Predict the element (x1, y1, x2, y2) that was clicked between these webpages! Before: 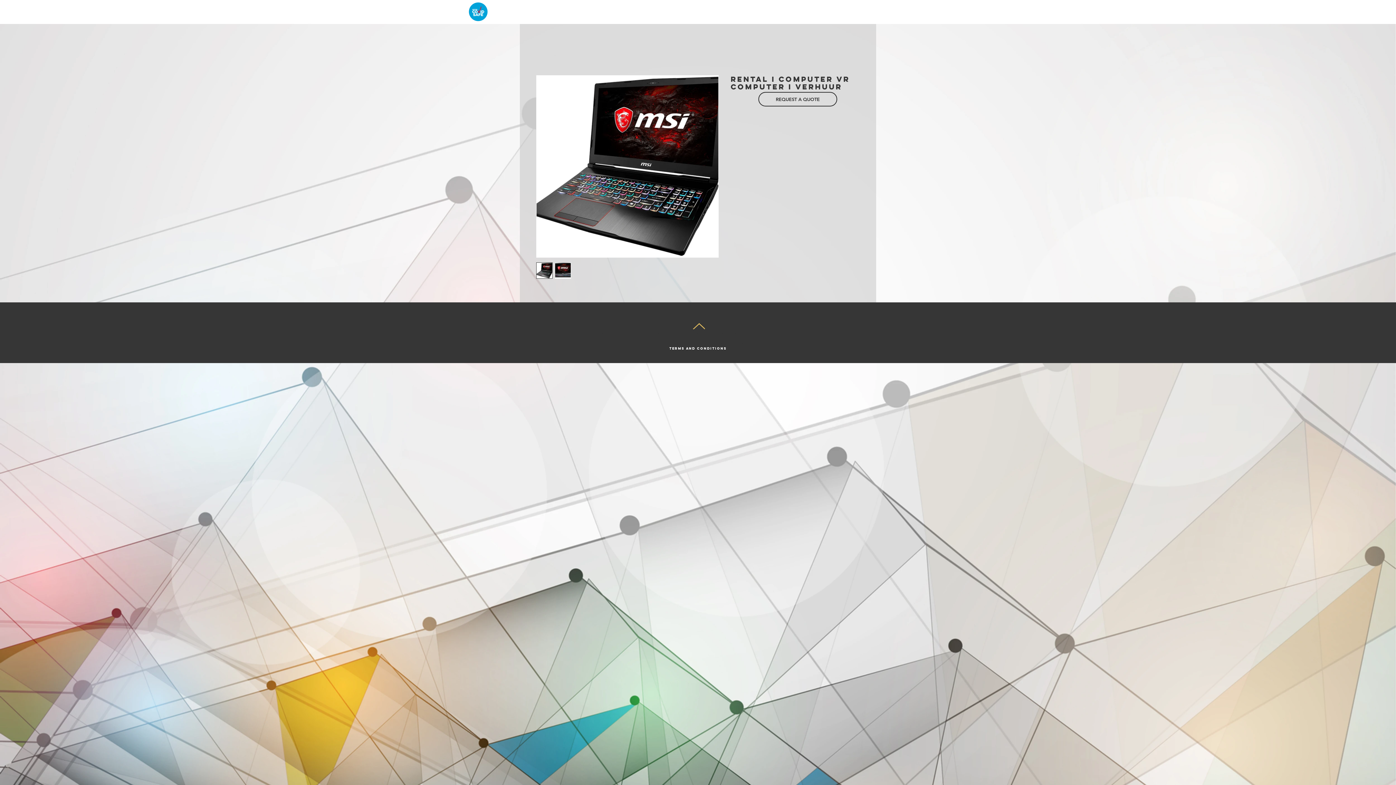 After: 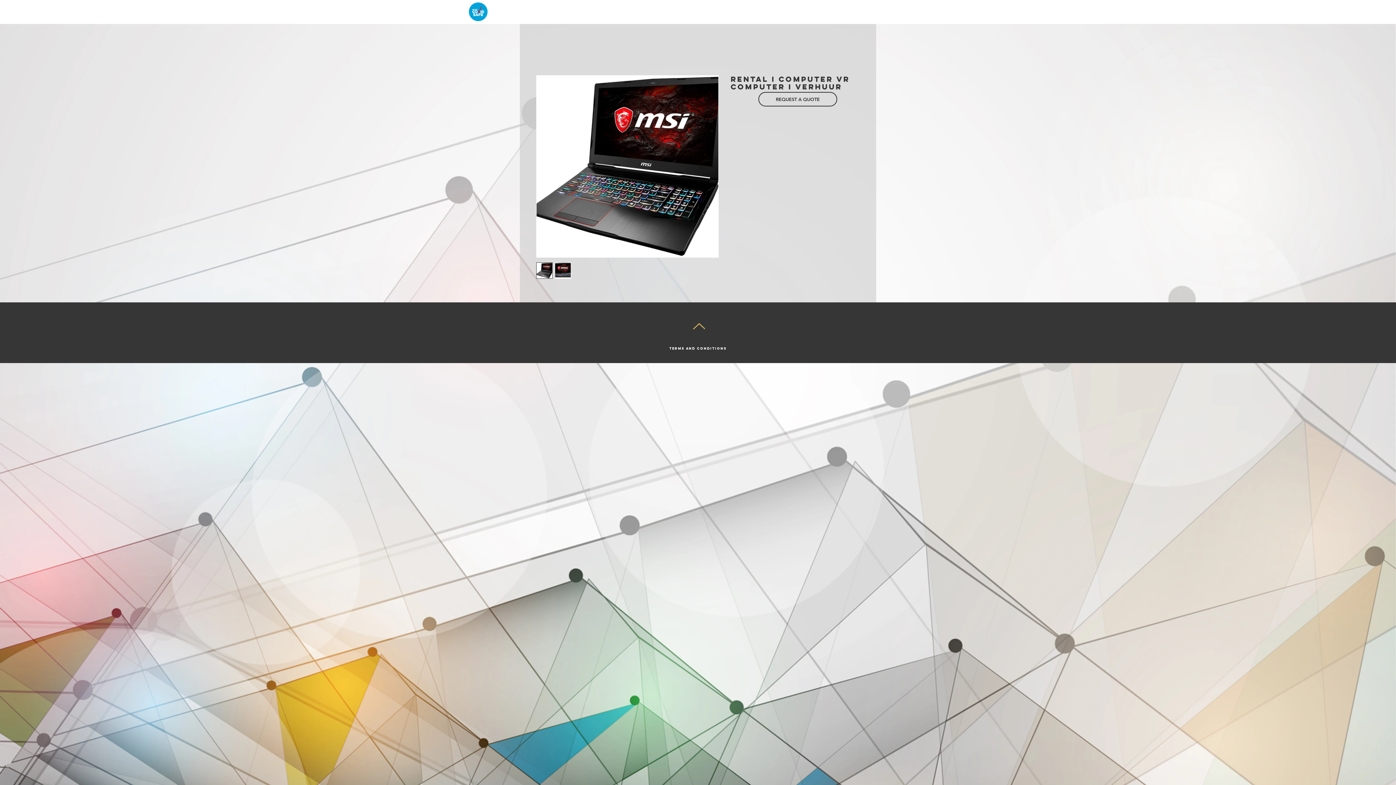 Action: bbox: (536, 262, 552, 278)